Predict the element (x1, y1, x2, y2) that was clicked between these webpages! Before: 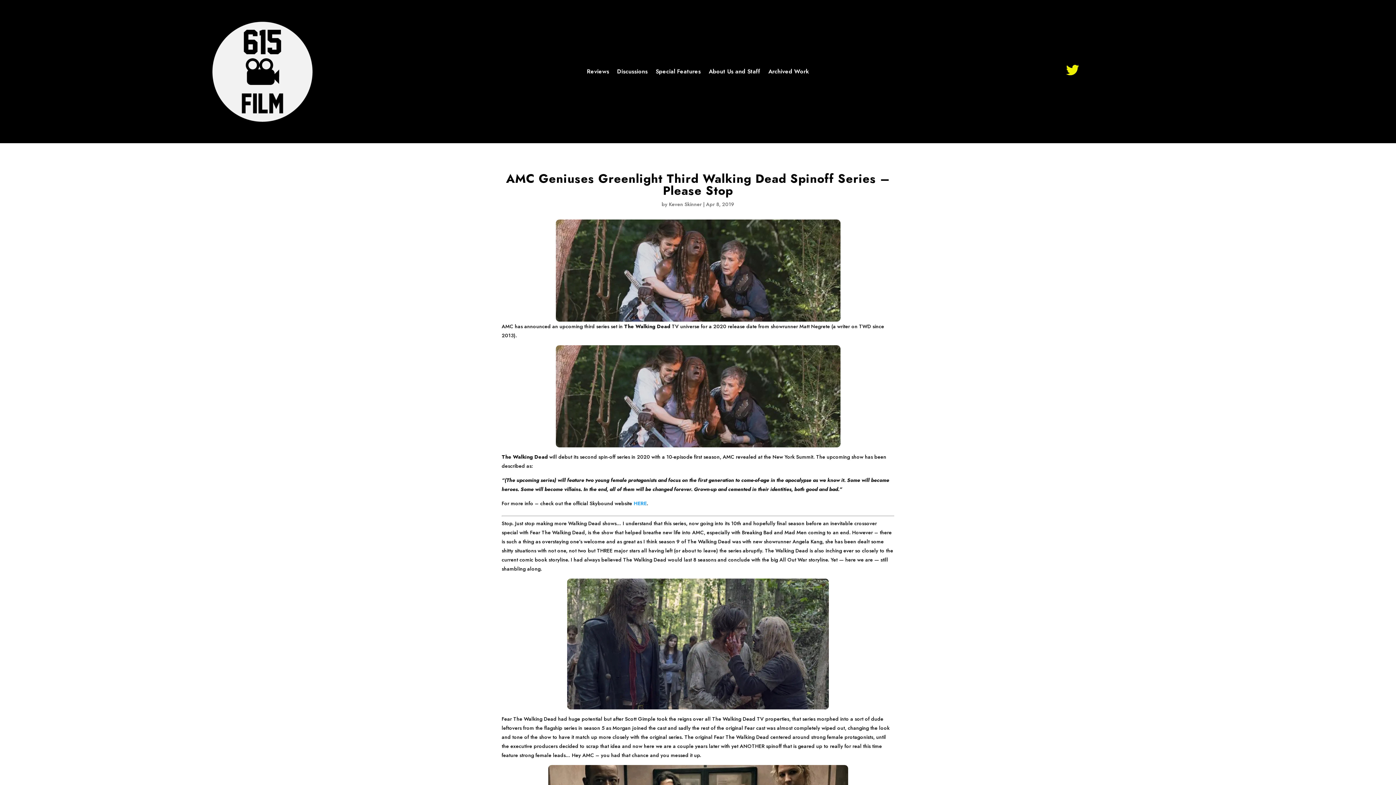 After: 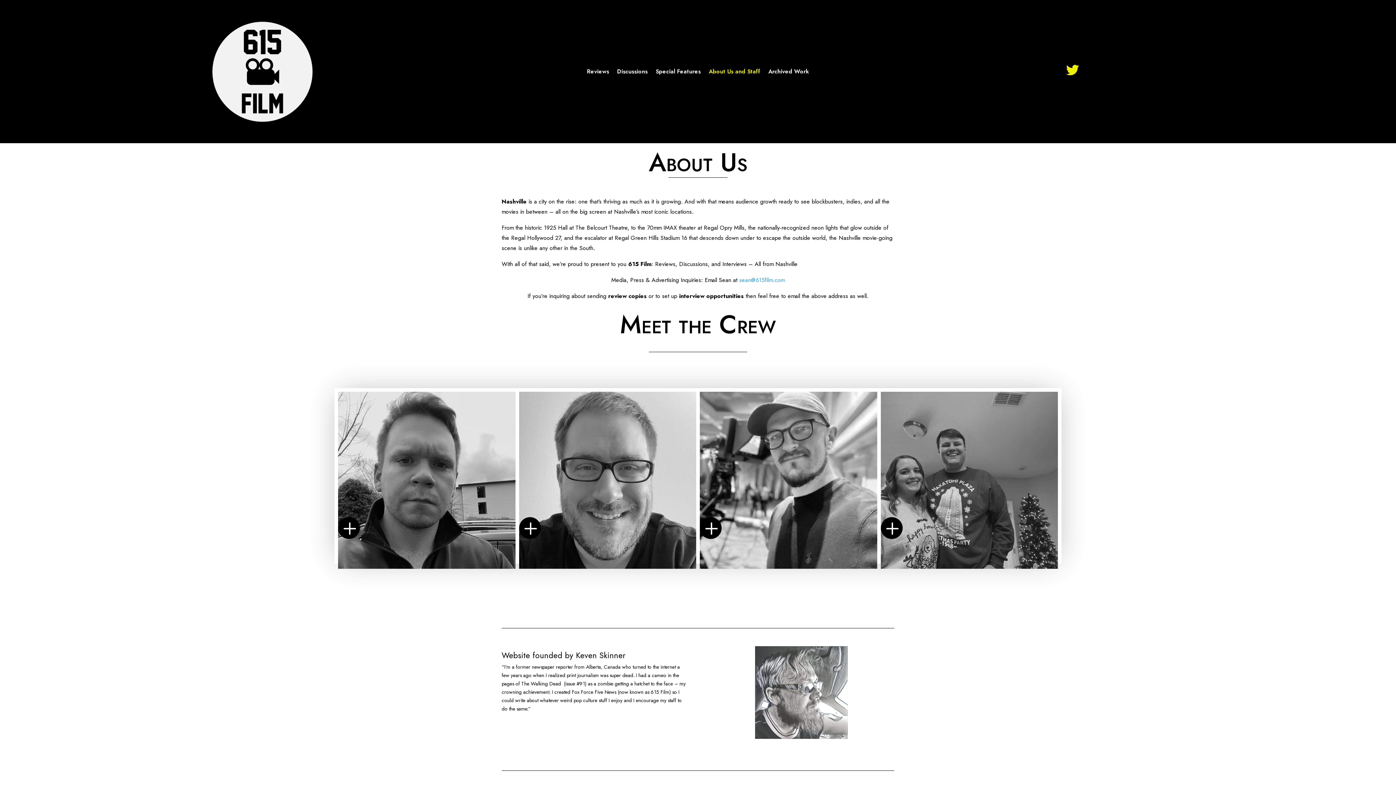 Action: bbox: (708, 69, 760, 77) label: About Us and Staff